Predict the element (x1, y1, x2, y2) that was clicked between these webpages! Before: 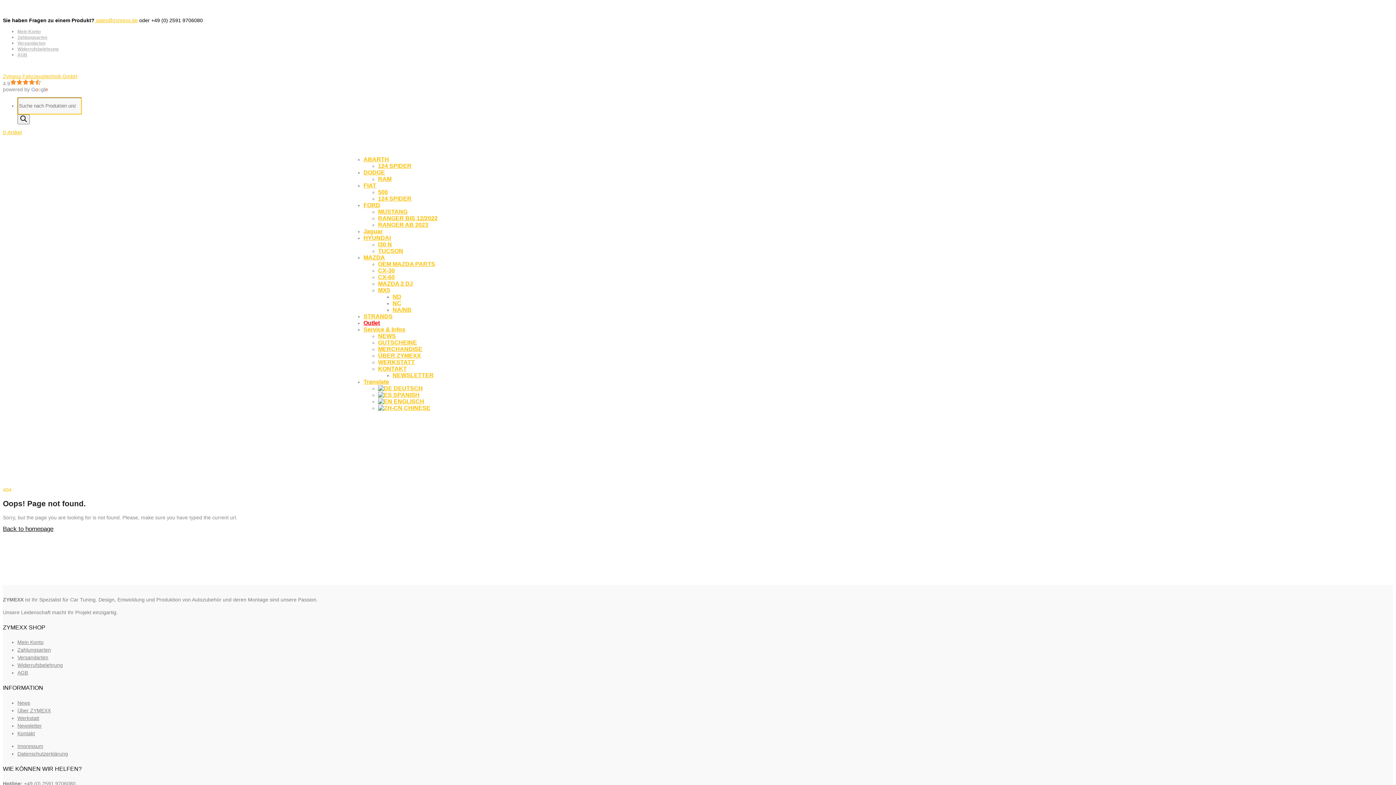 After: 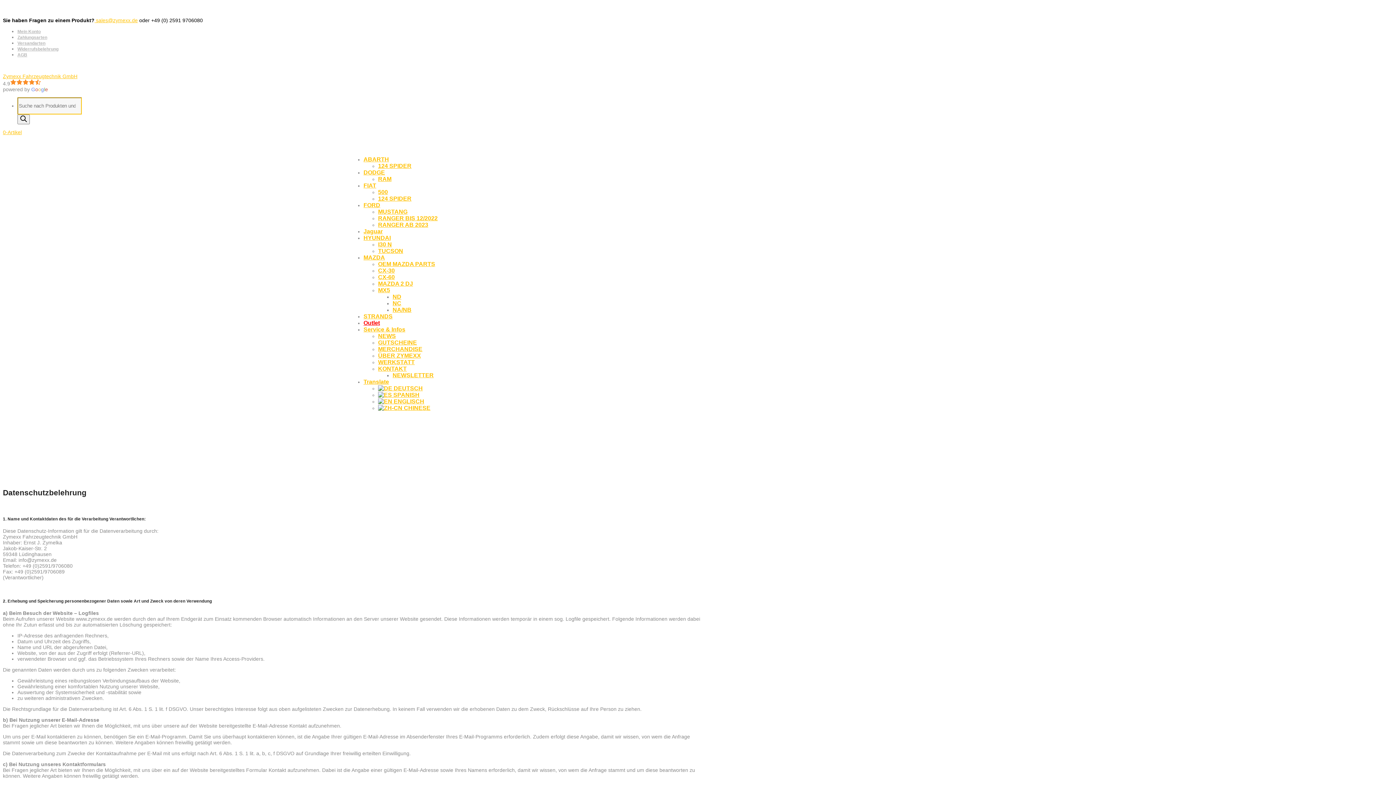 Action: bbox: (17, 751, 68, 756) label: Datenschutzerklärung